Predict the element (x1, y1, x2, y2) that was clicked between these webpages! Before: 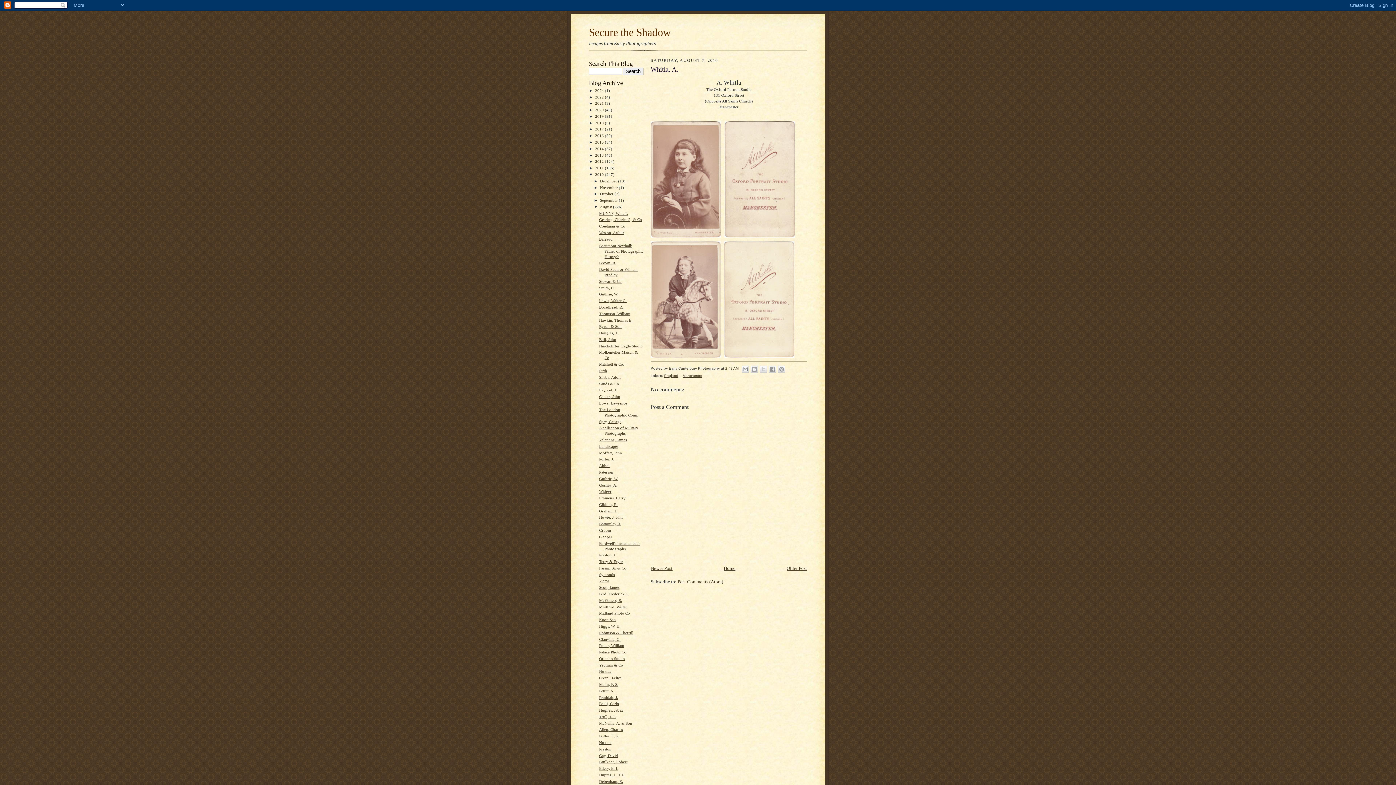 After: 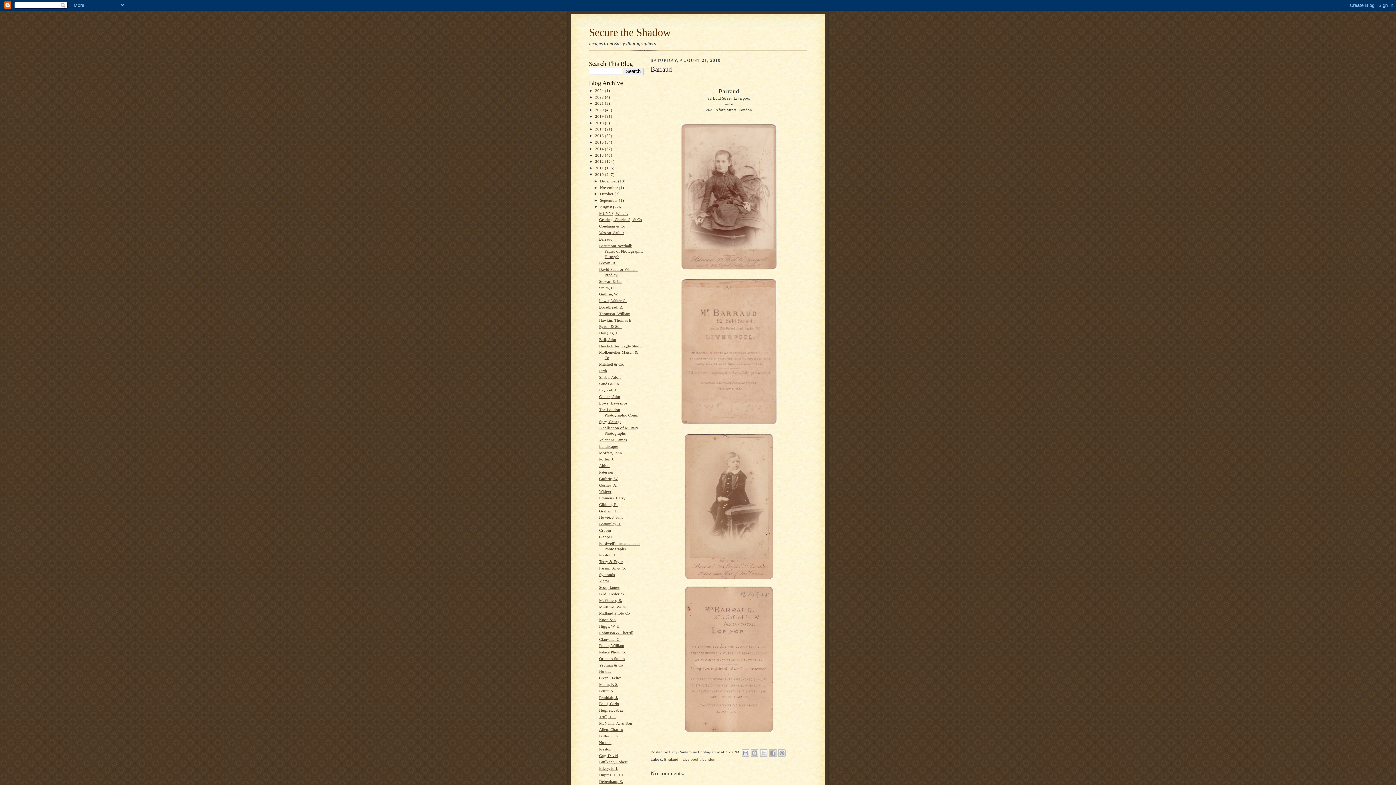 Action: label: Barraud bbox: (599, 237, 612, 241)